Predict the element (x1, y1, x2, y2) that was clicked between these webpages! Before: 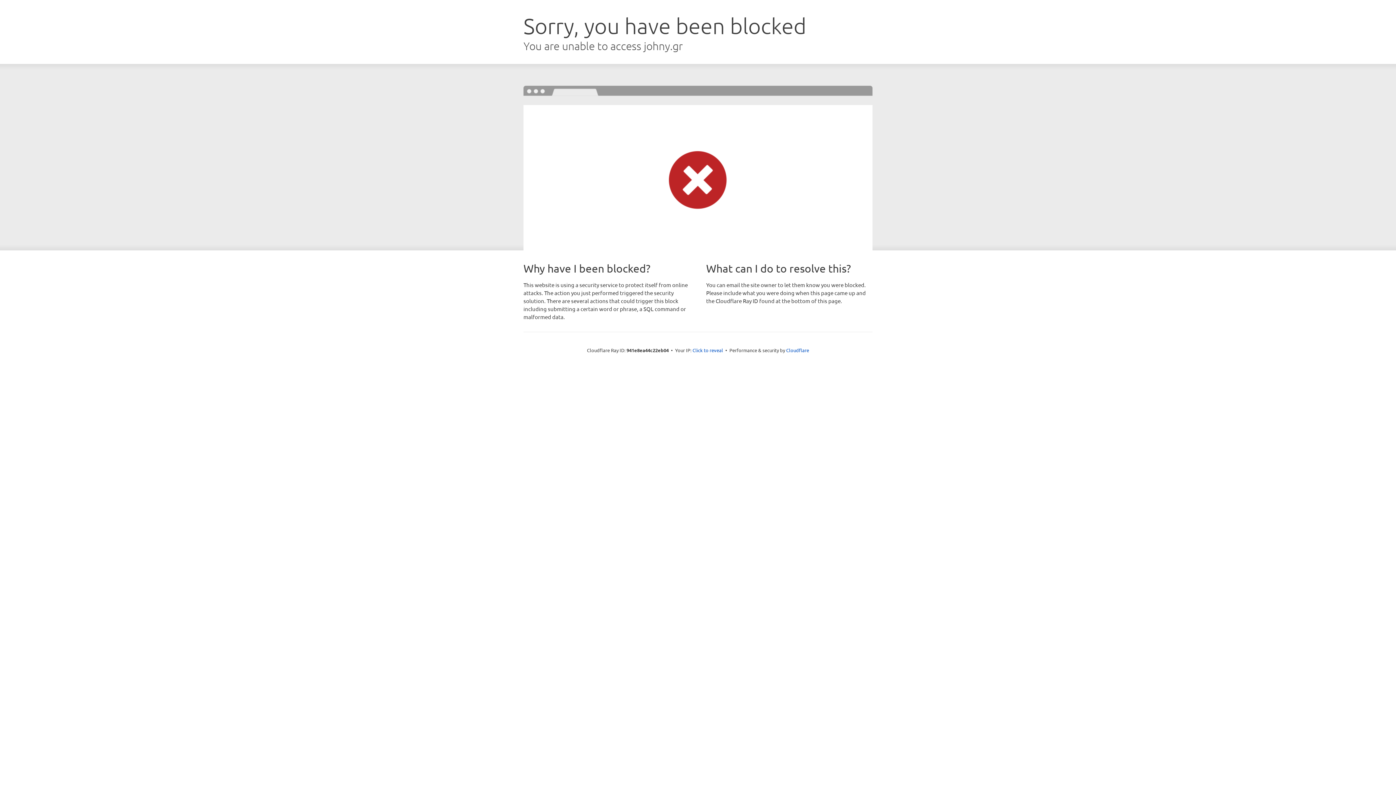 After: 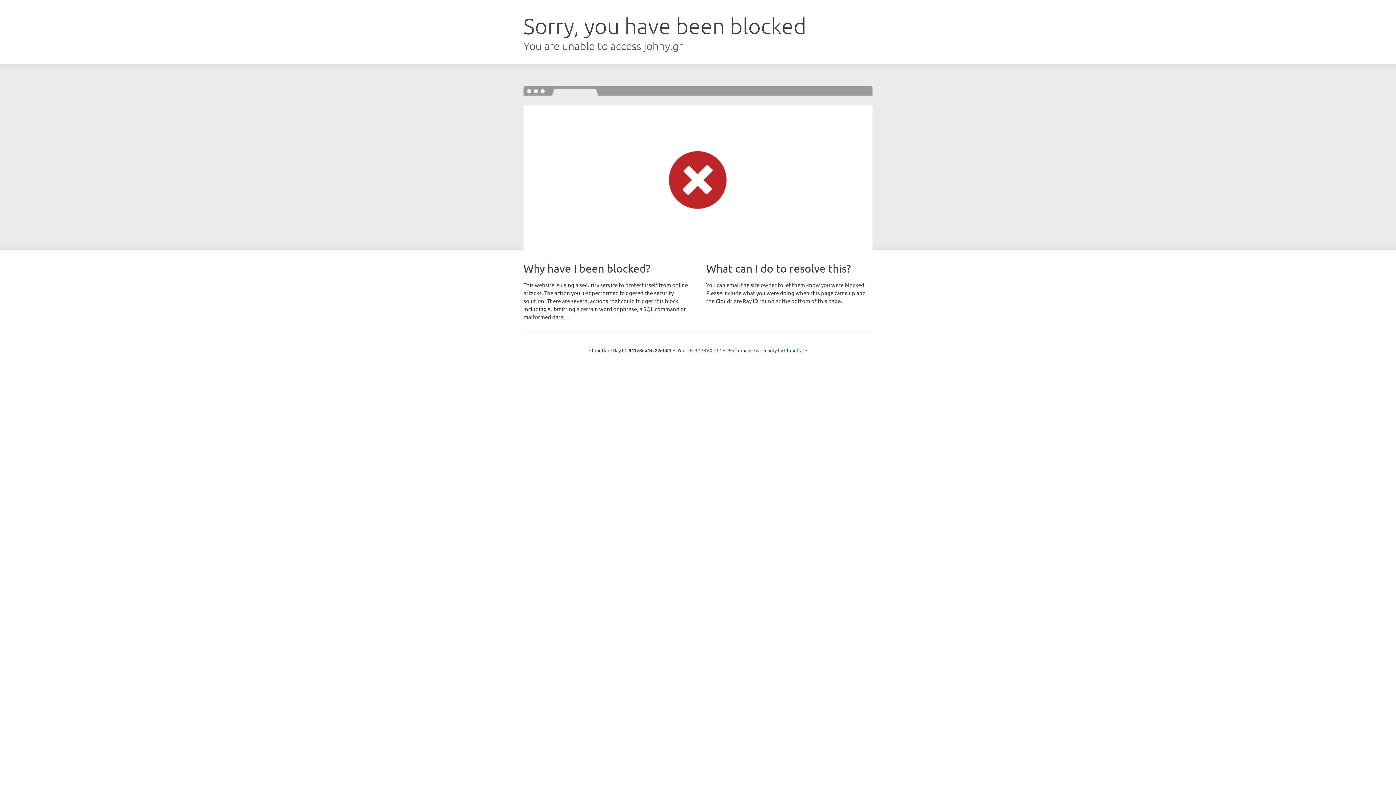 Action: bbox: (692, 346, 723, 353) label: Click to reveal